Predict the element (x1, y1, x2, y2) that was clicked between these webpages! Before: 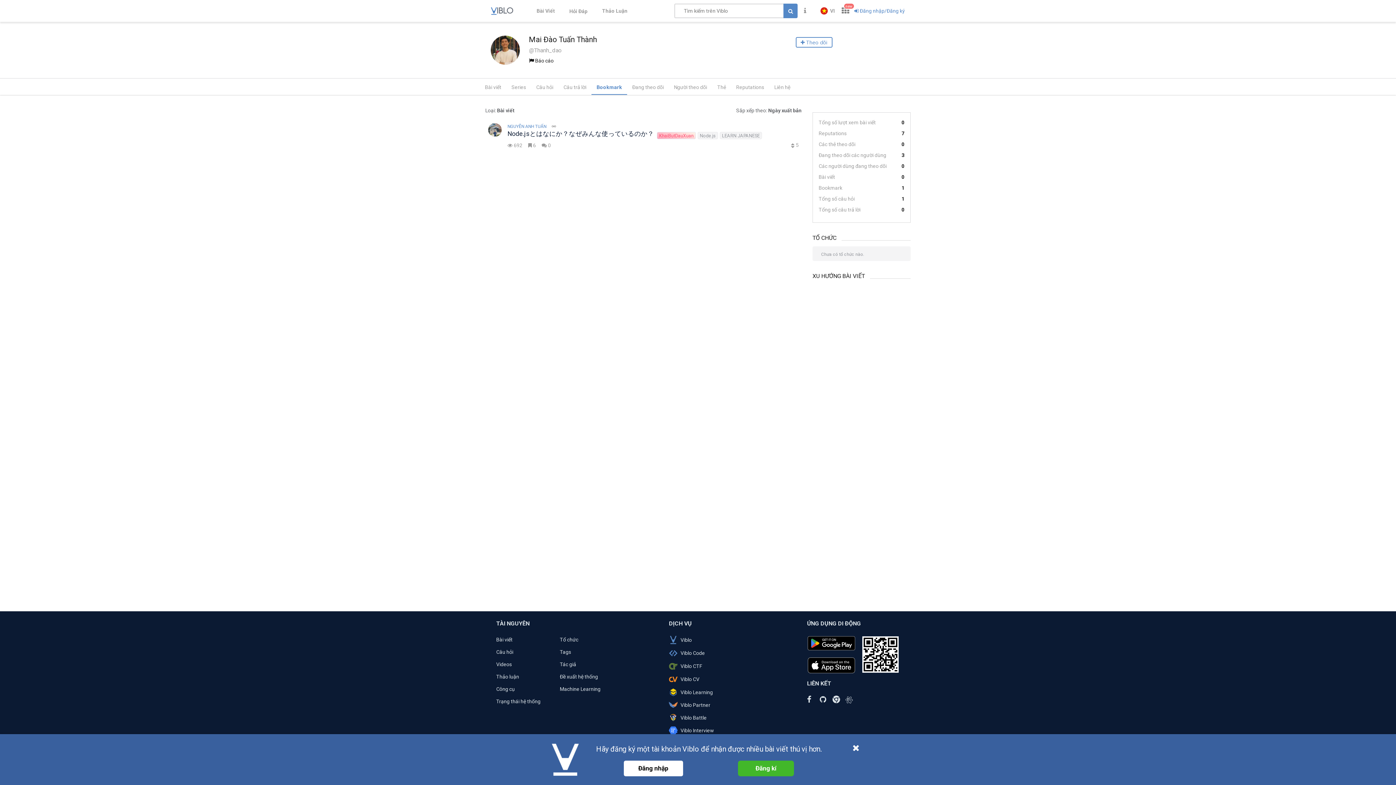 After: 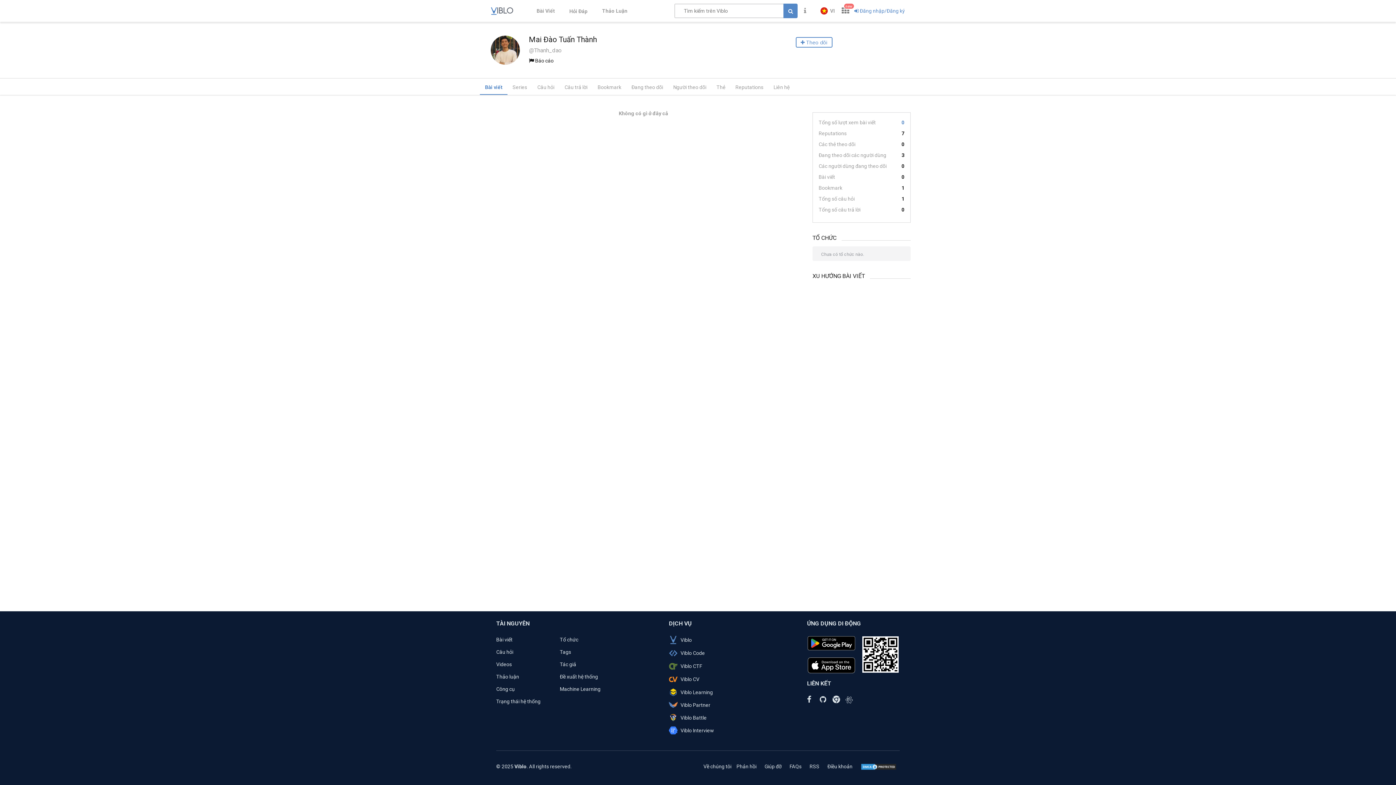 Action: label: Tổng số lượt xem bài viết

0 bbox: (818, 118, 904, 129)